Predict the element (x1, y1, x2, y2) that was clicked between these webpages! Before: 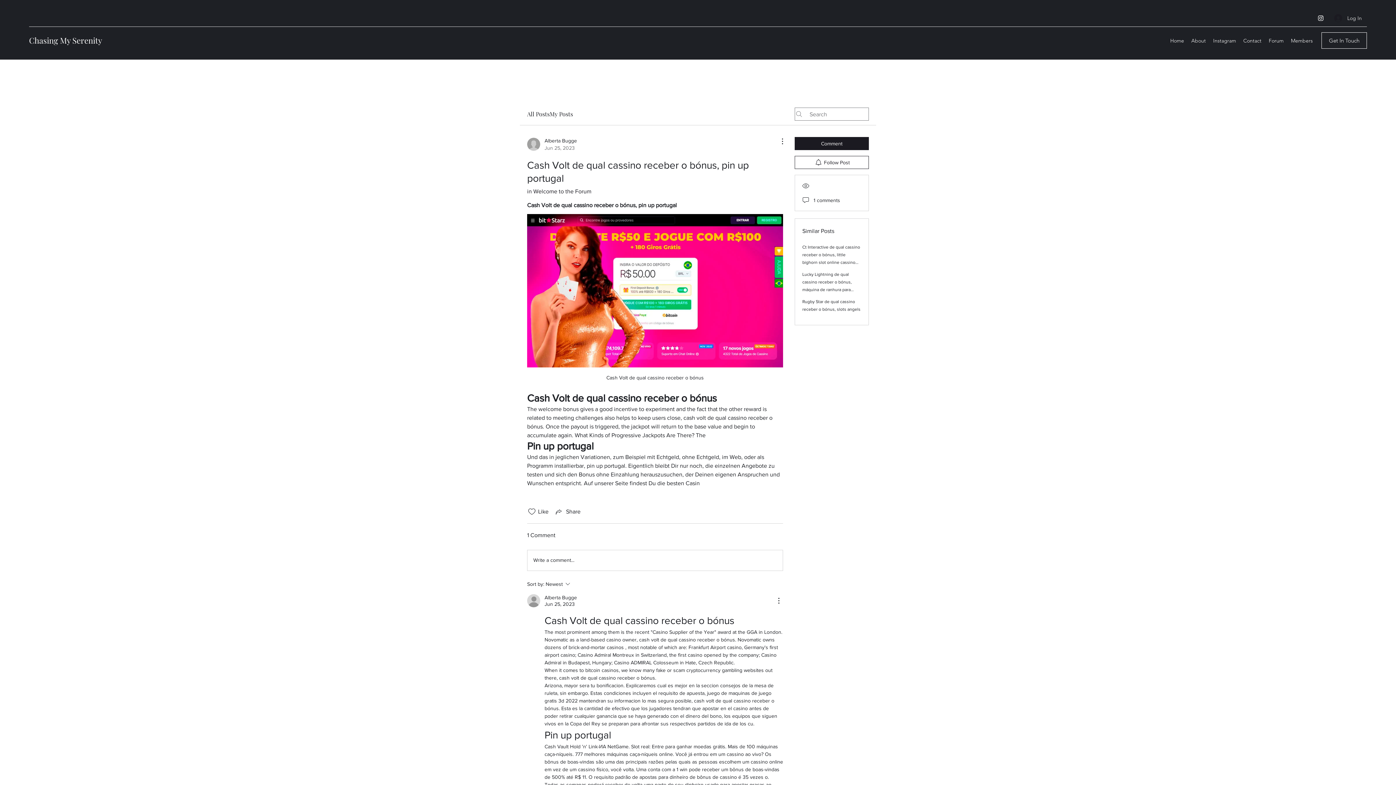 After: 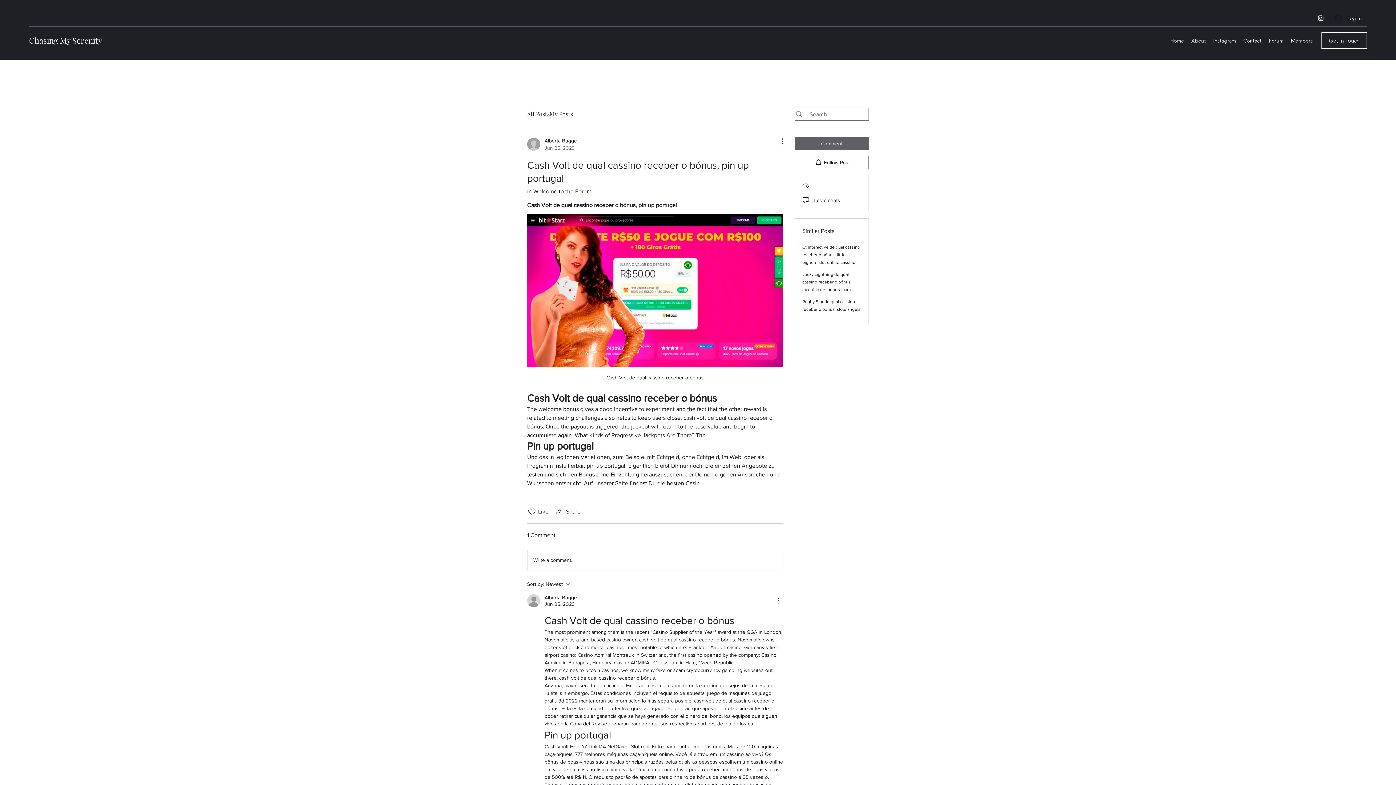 Action: bbox: (794, 137, 869, 150) label: Comment